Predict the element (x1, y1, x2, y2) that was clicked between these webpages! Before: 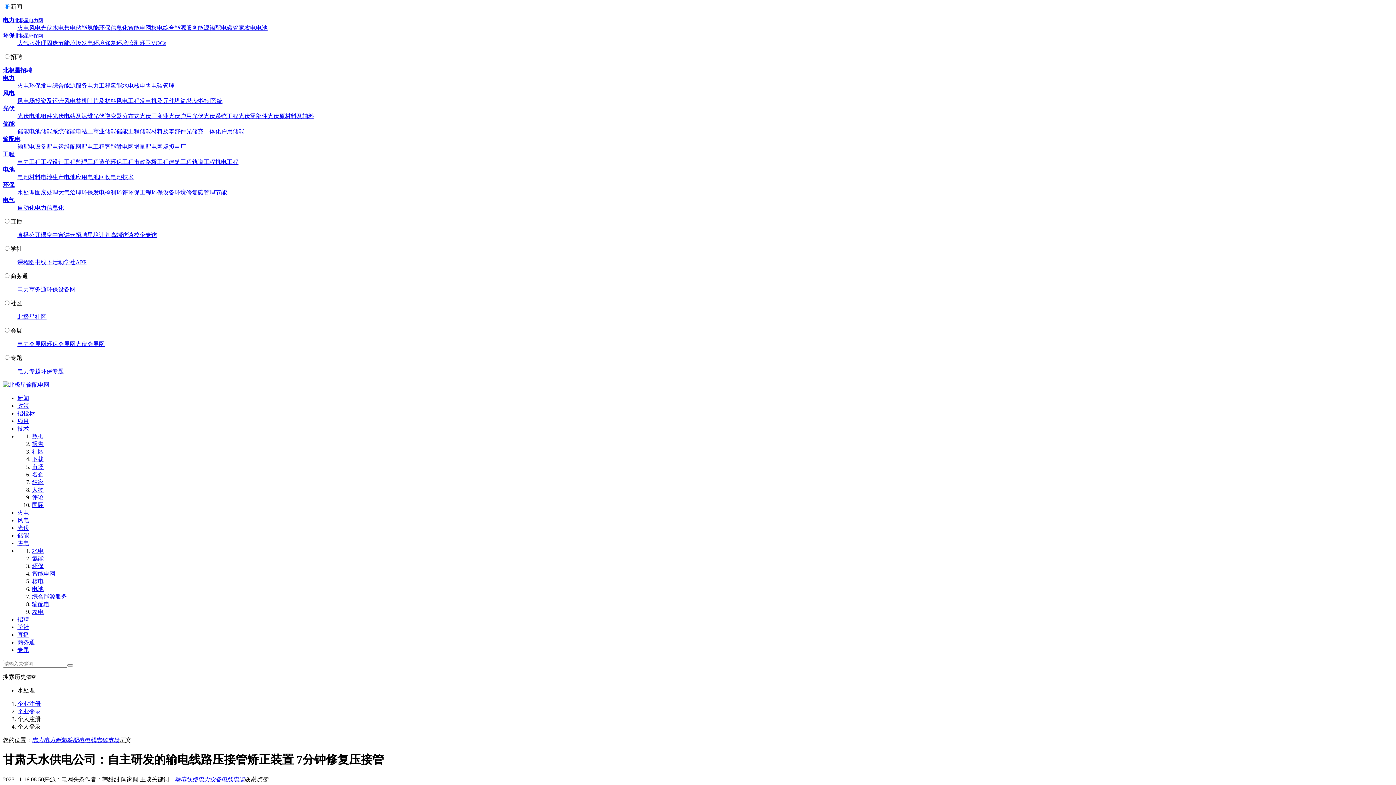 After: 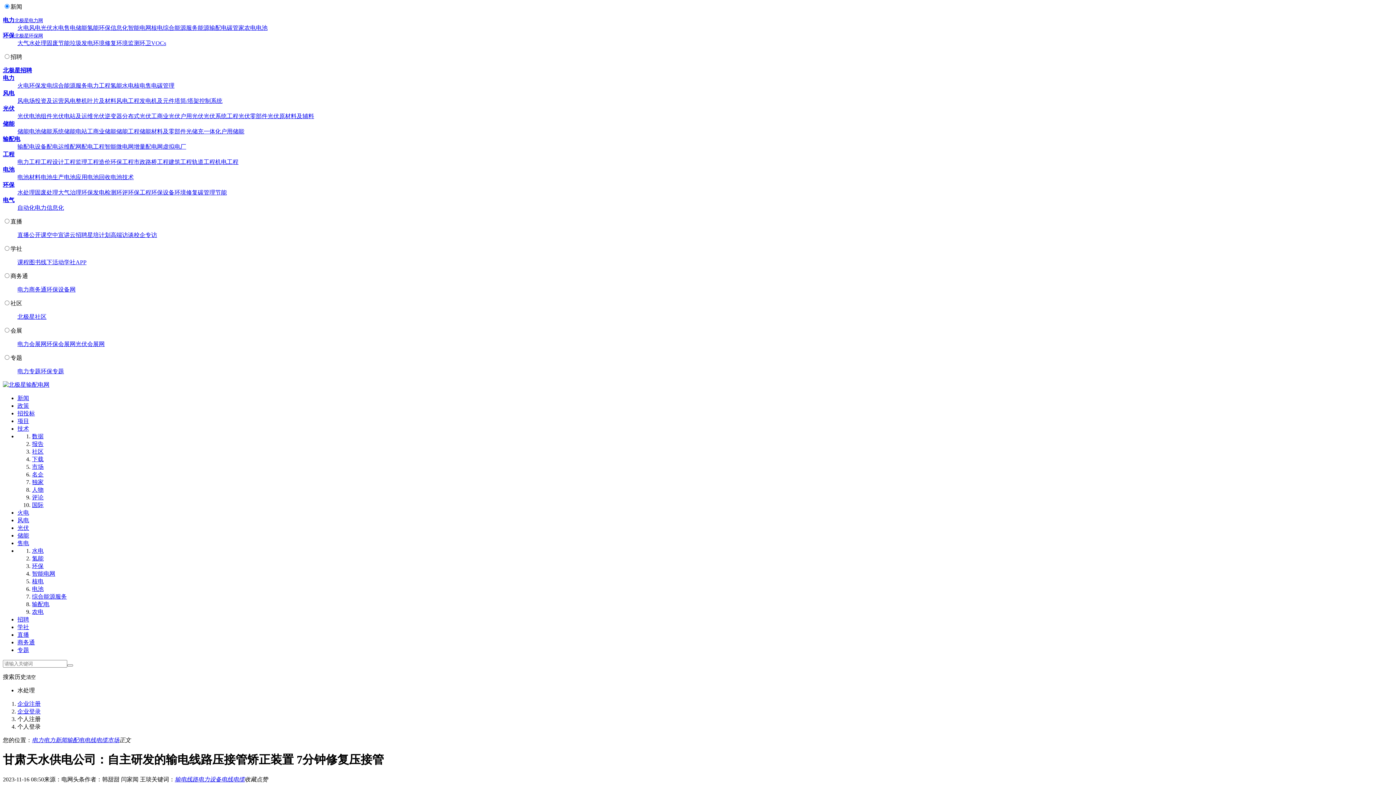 Action: label: 市场 bbox: (107, 737, 119, 743)